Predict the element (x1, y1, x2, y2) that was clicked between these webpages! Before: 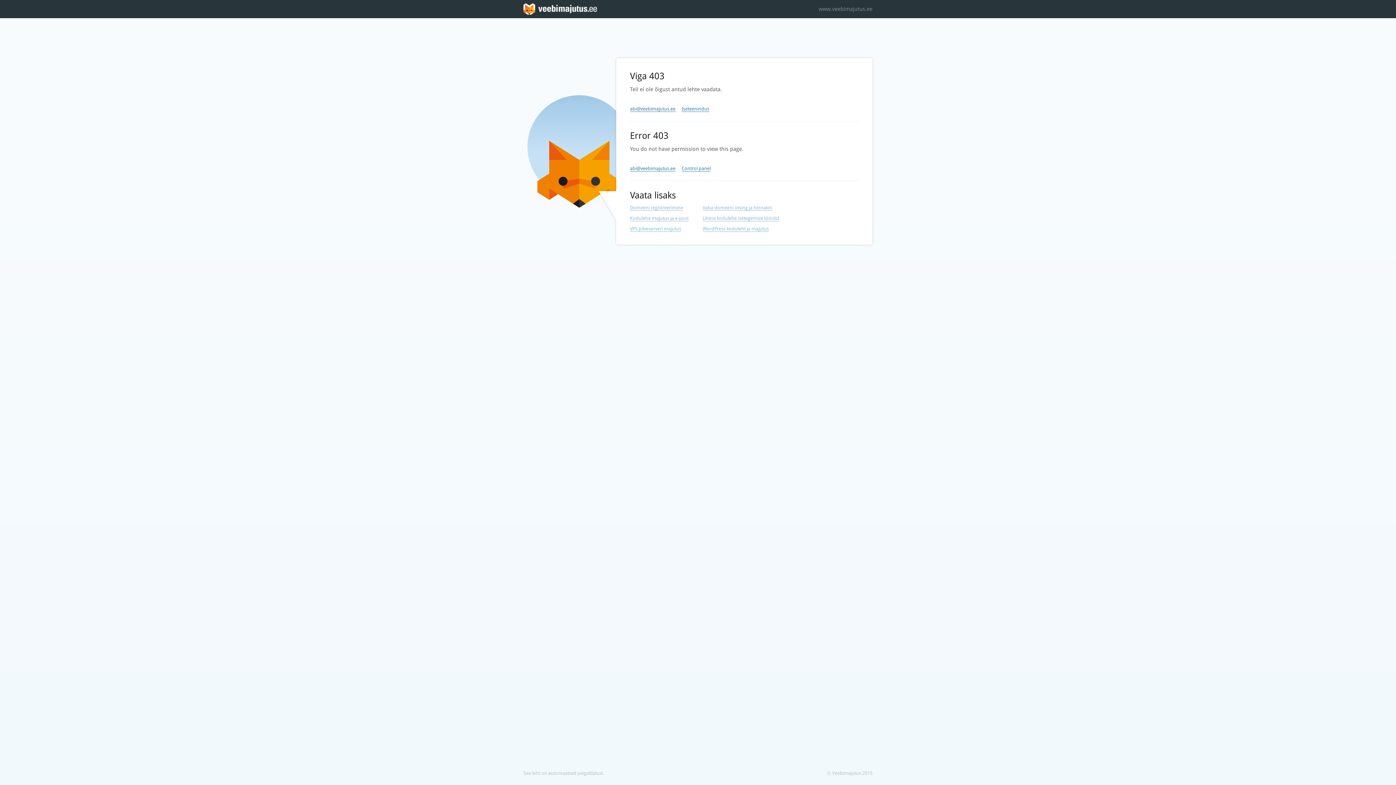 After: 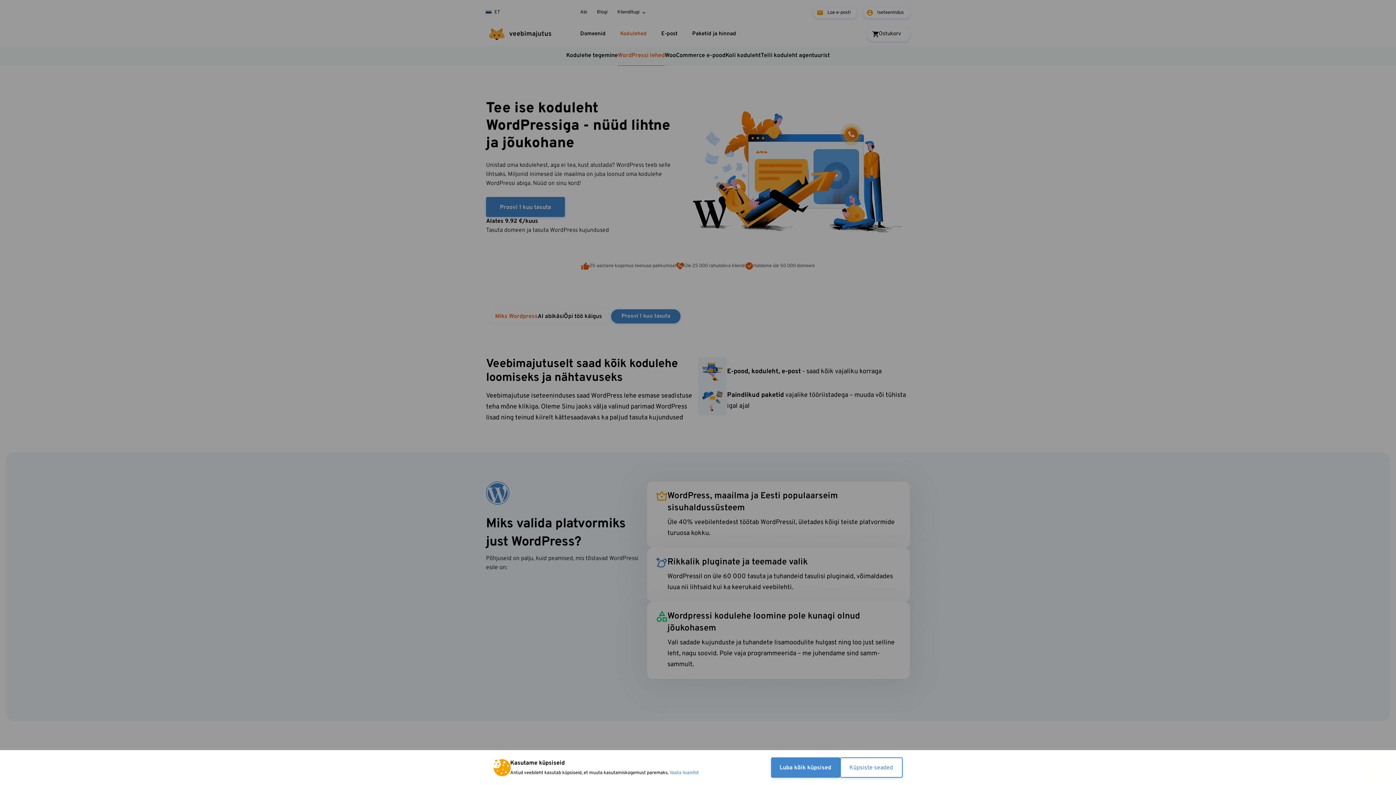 Action: bbox: (702, 226, 769, 232) label: WordPress koduleht ja majutus